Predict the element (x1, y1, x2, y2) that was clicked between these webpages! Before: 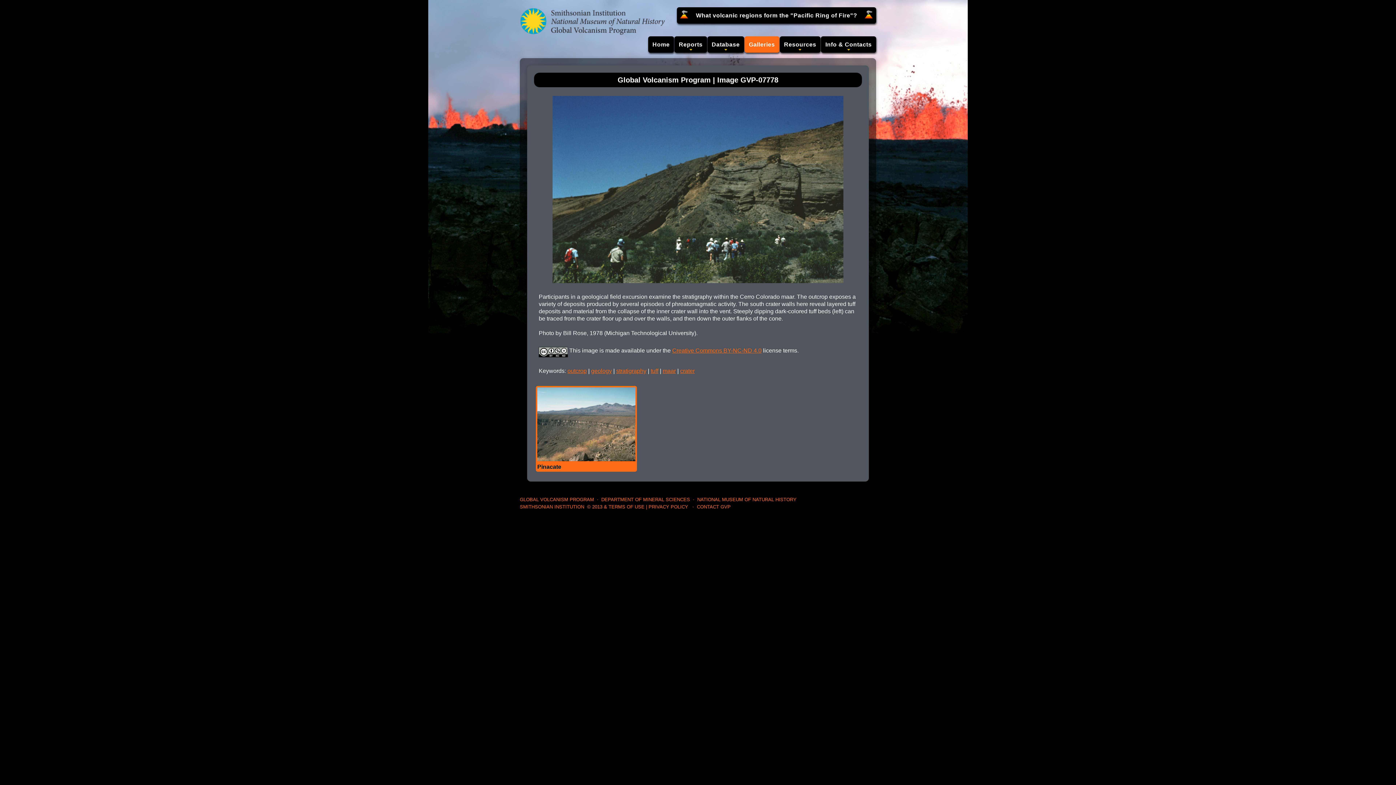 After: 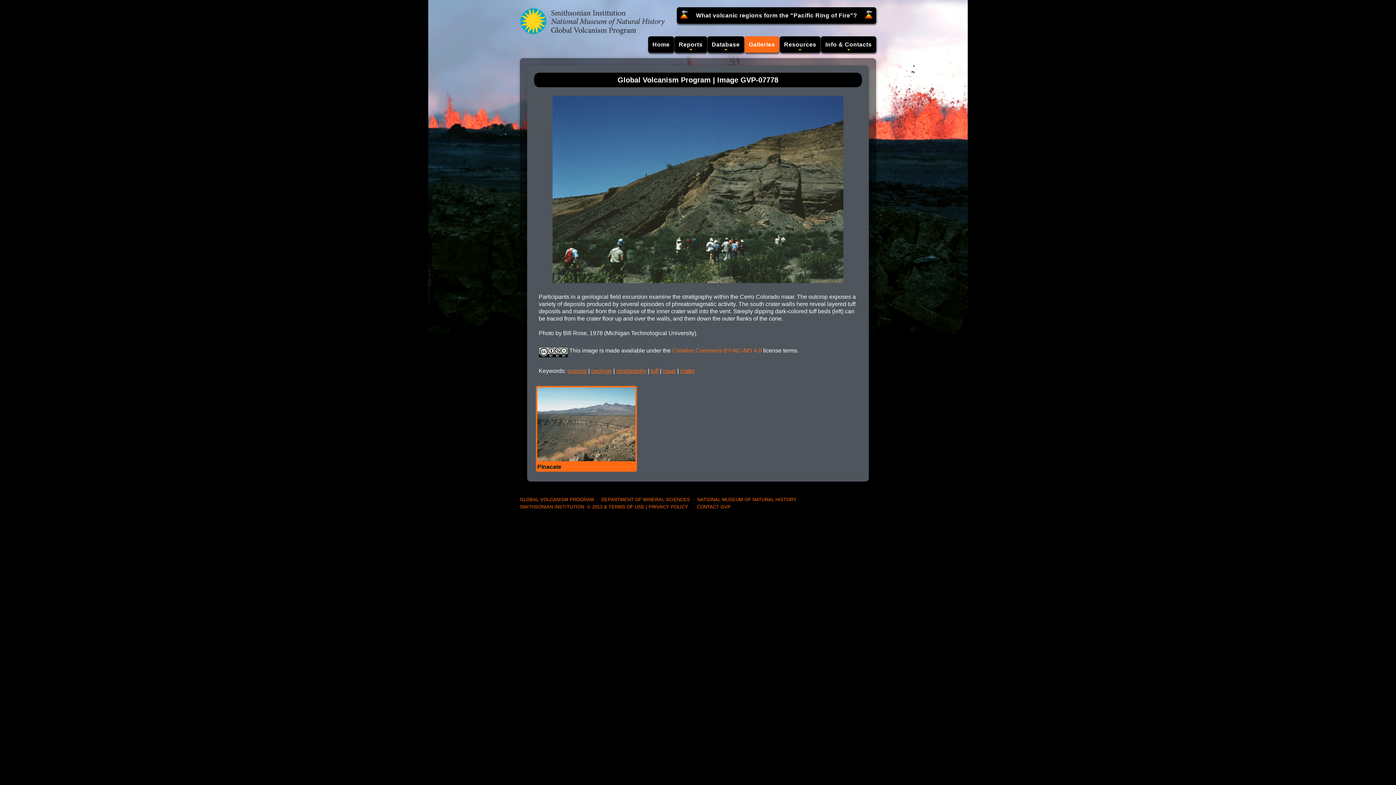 Action: bbox: (672, 347, 761, 353) label: Creative Commons BY-NC-ND 4.0